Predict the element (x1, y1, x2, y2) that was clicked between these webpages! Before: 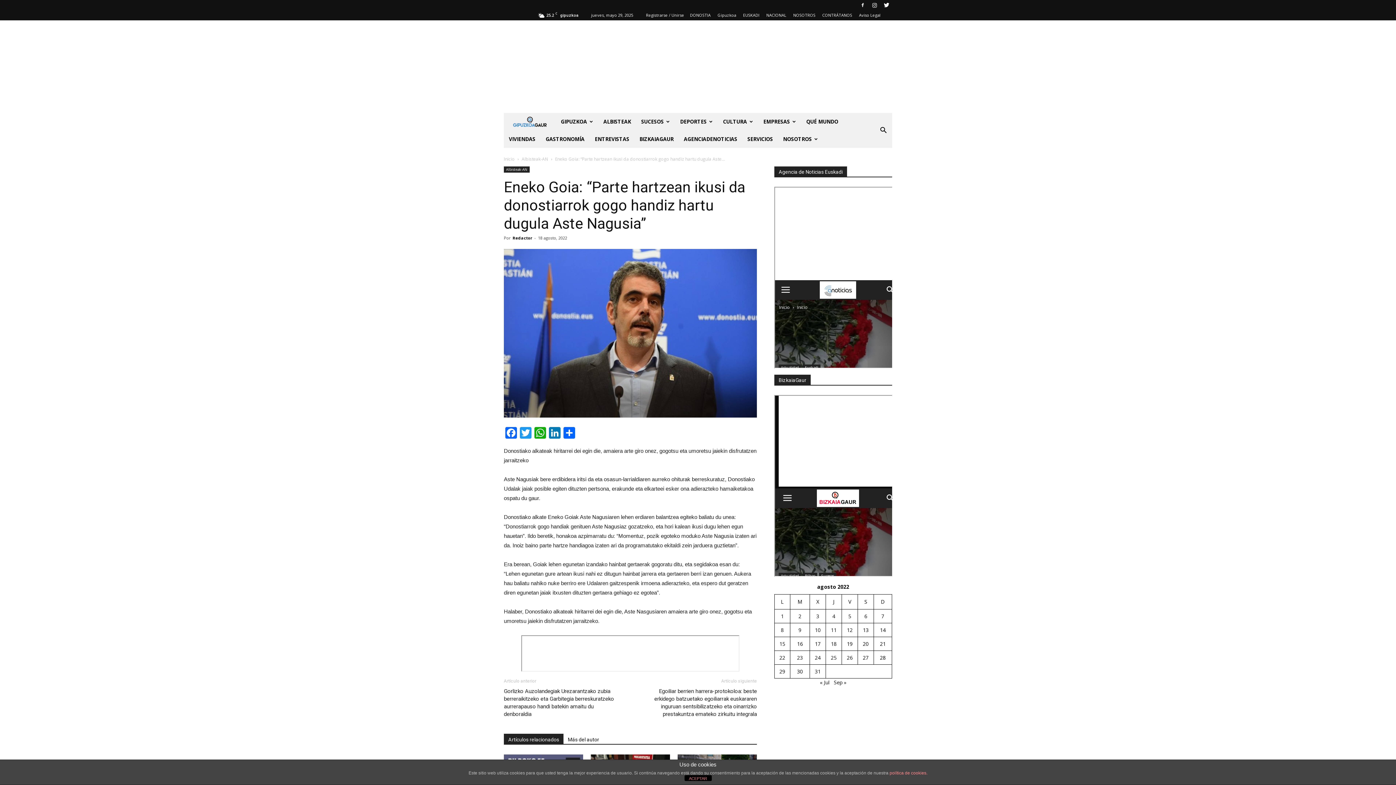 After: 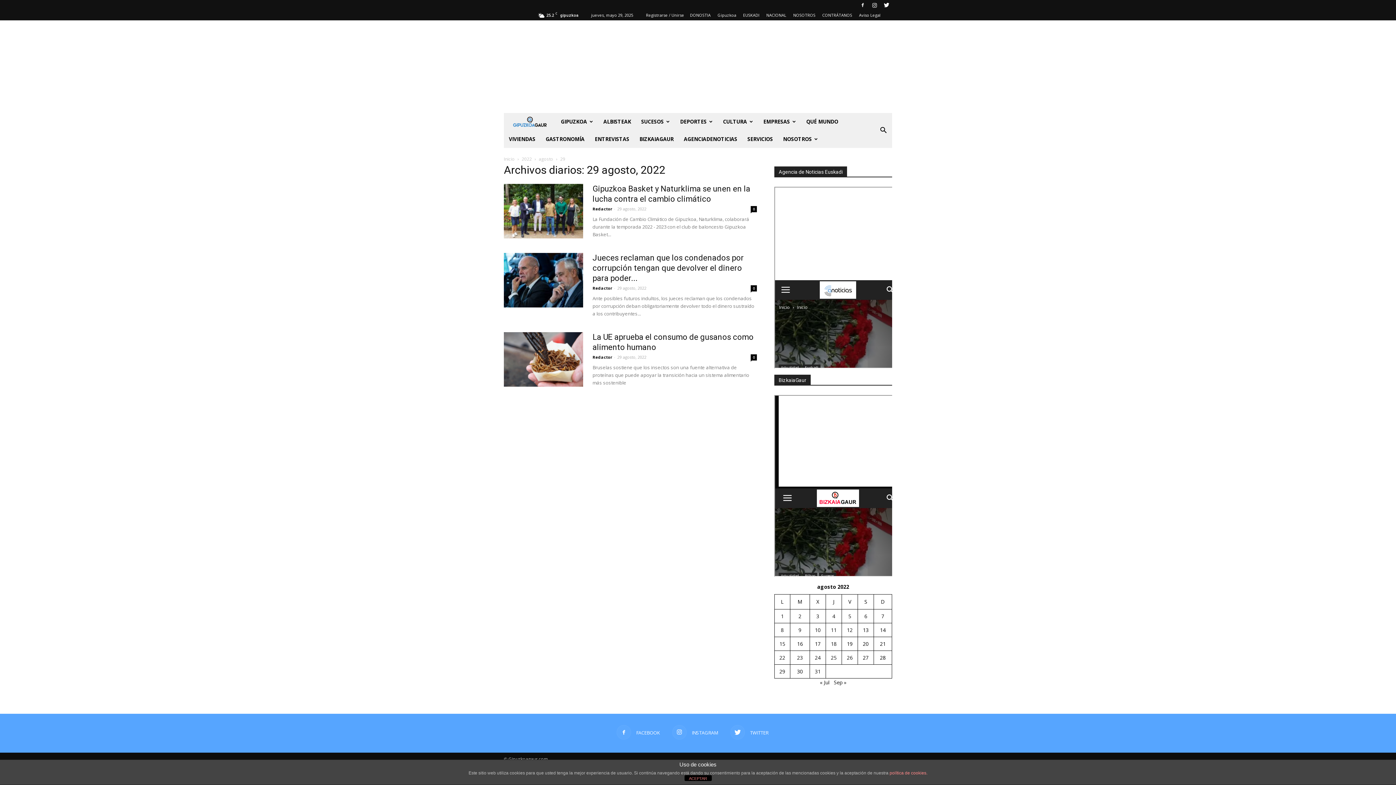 Action: bbox: (779, 668, 785, 675) label: Entradas publicadas el 29 de August de 2022